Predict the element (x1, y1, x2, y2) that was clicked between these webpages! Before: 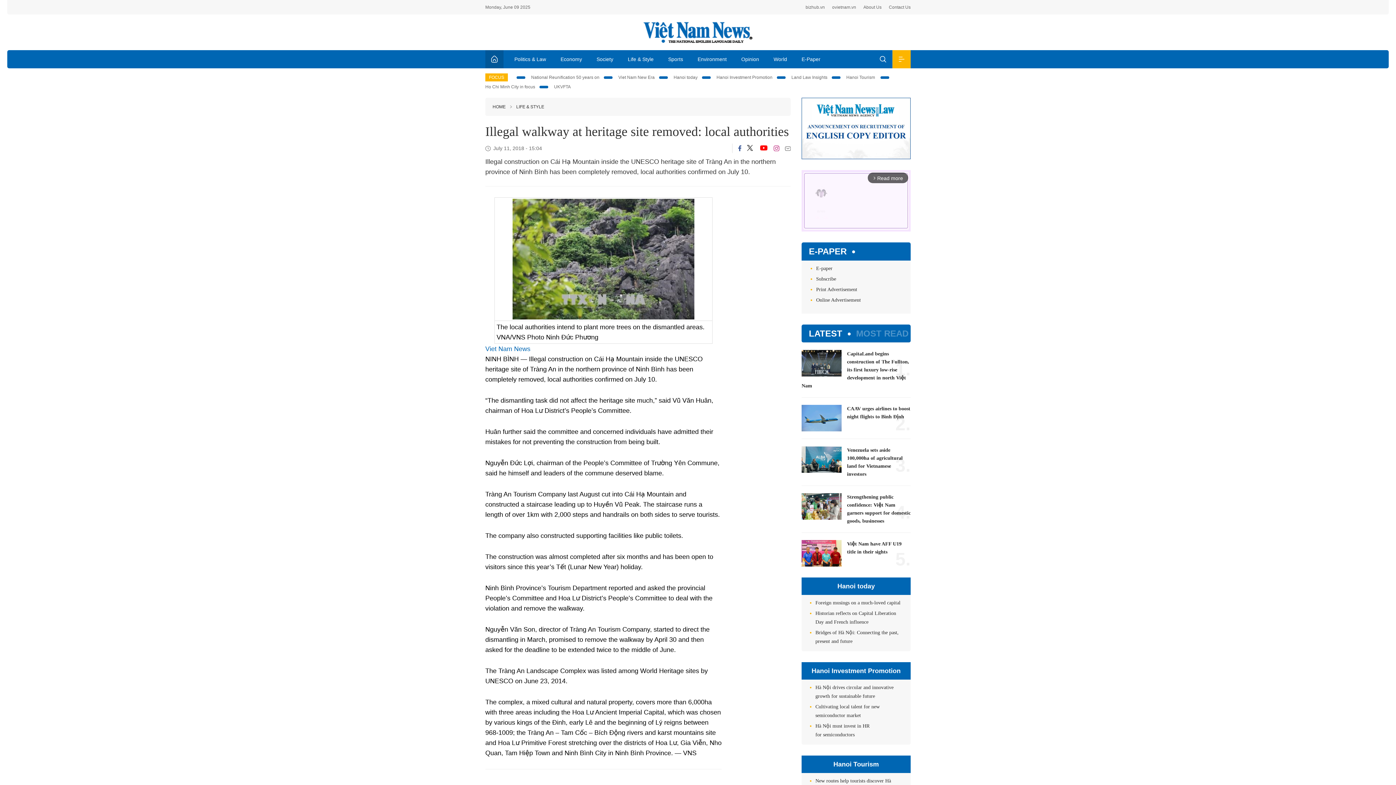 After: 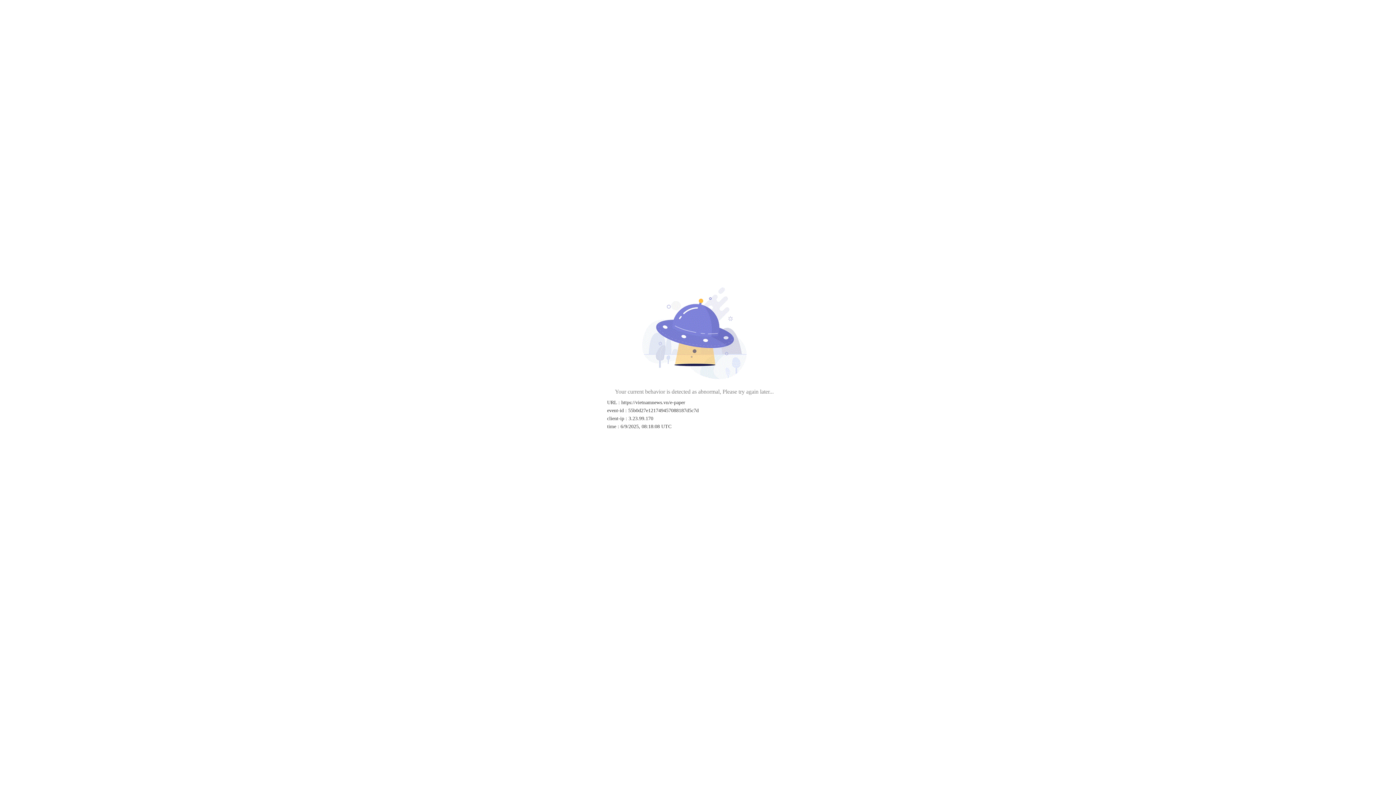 Action: bbox: (816, 264, 903, 273) label: E-paper